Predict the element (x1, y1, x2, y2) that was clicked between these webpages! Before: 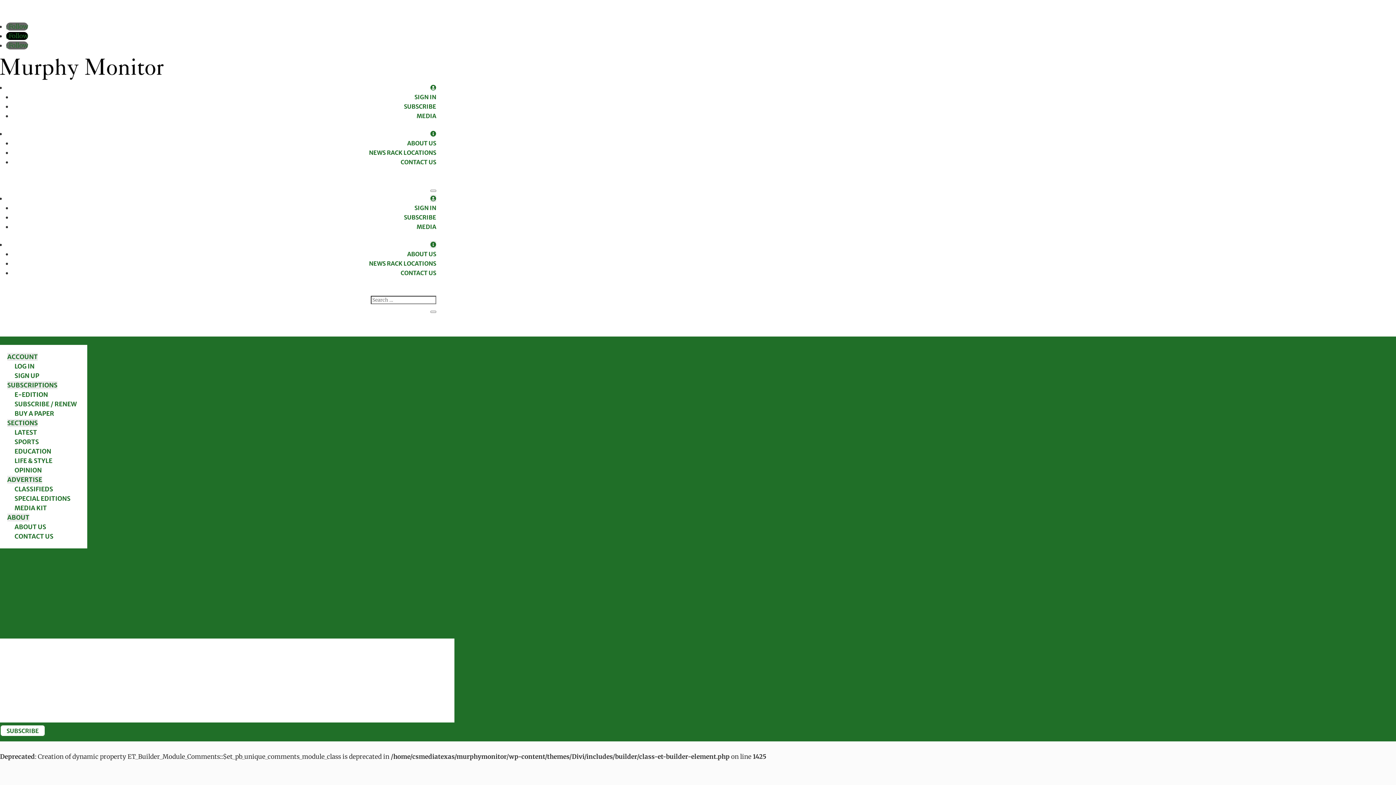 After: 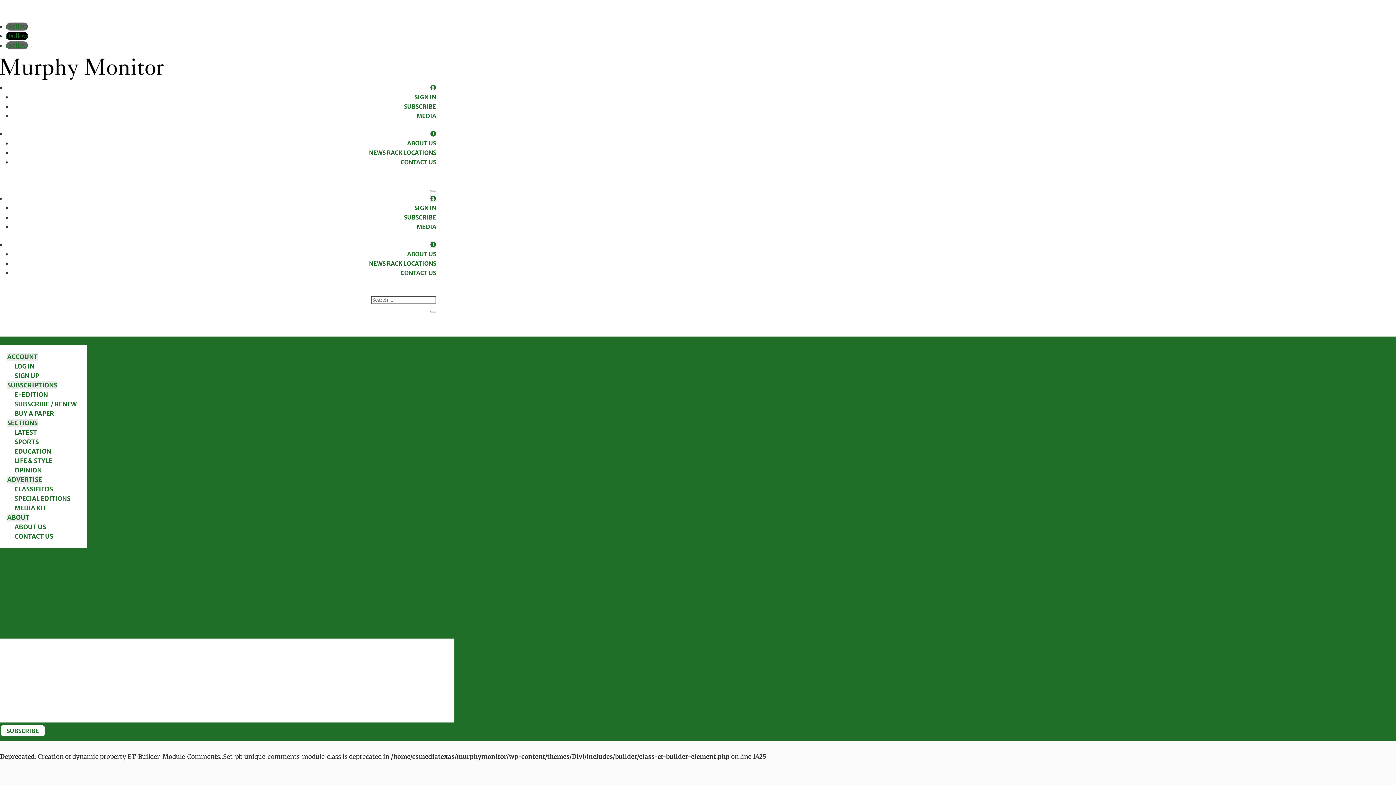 Action: label: MEDIA KIT bbox: (14, 504, 46, 512)